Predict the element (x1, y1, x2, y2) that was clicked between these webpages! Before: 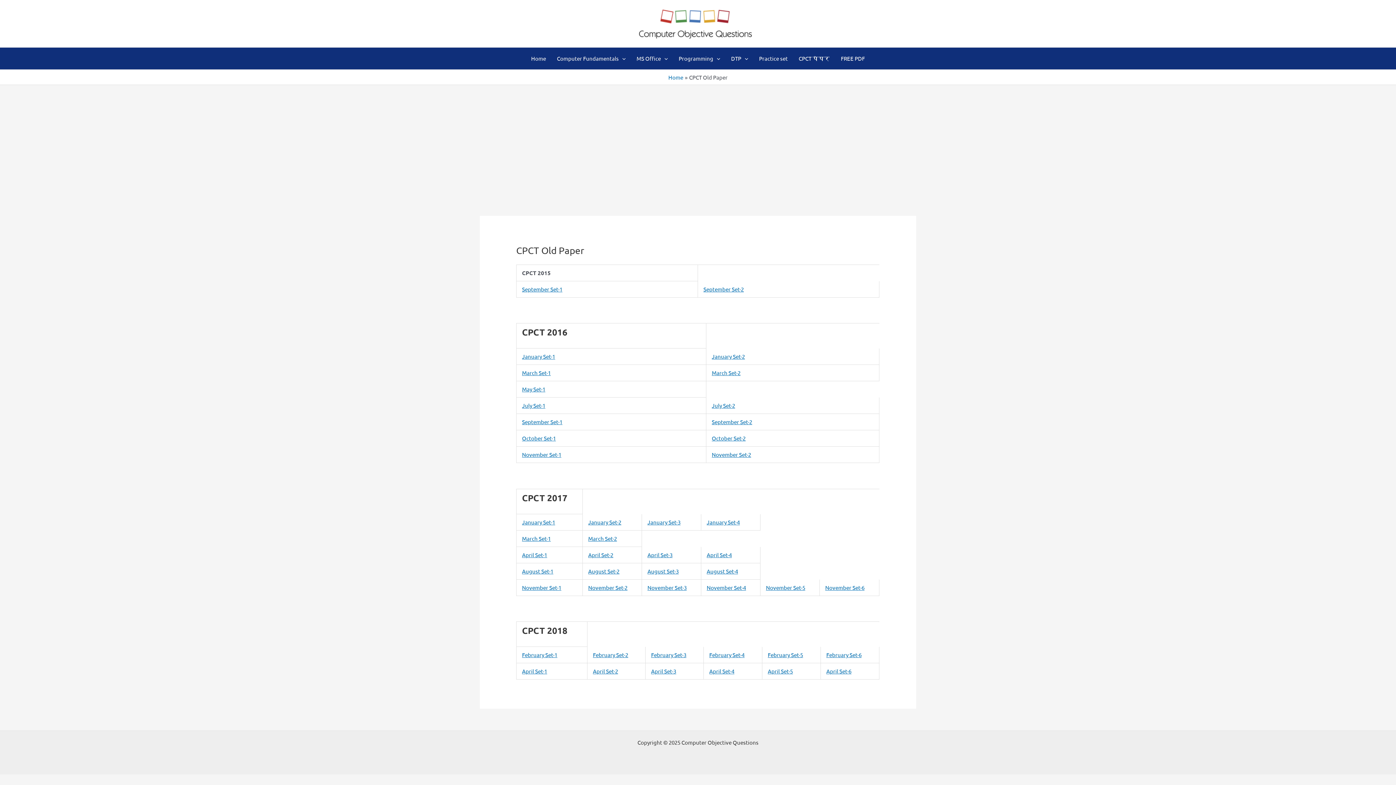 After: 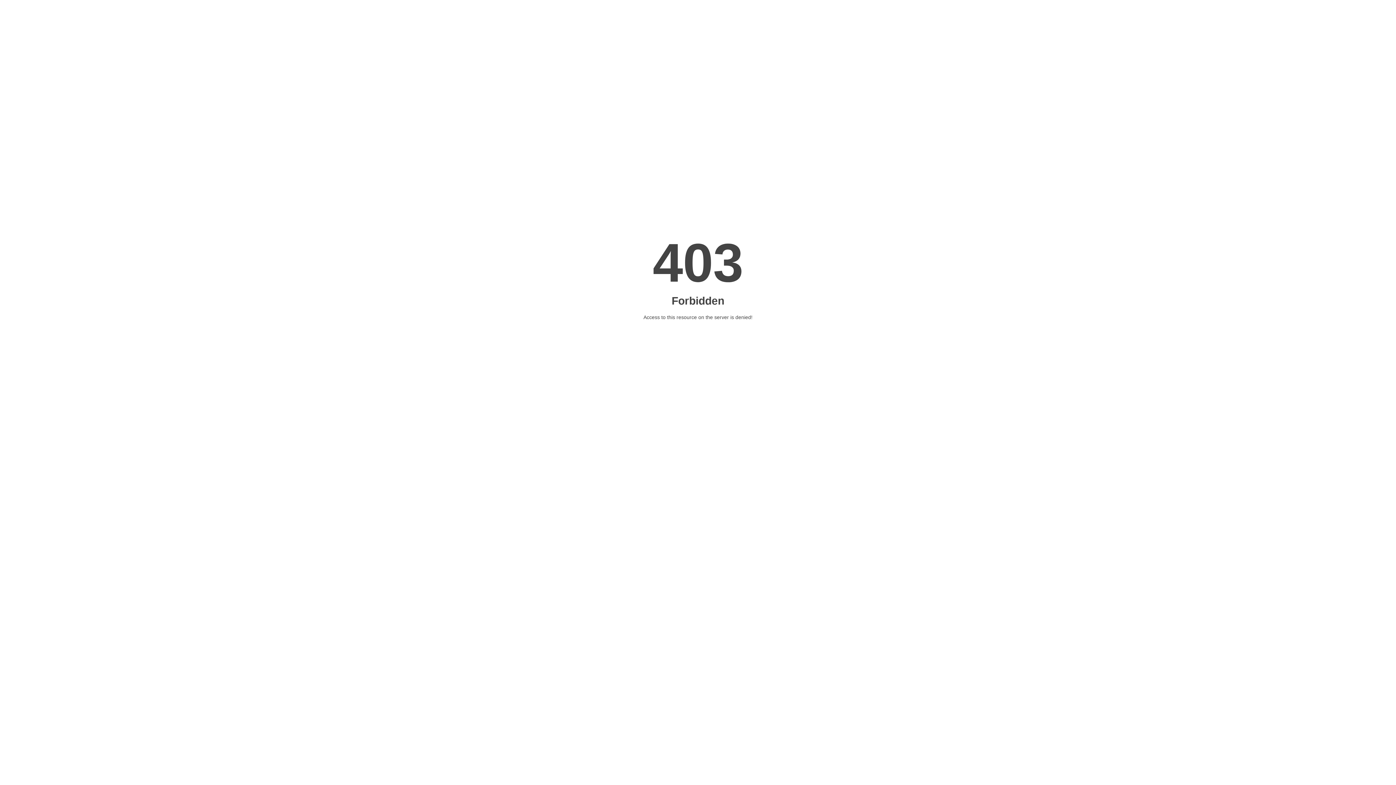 Action: bbox: (706, 551, 732, 558) label: April Set-4